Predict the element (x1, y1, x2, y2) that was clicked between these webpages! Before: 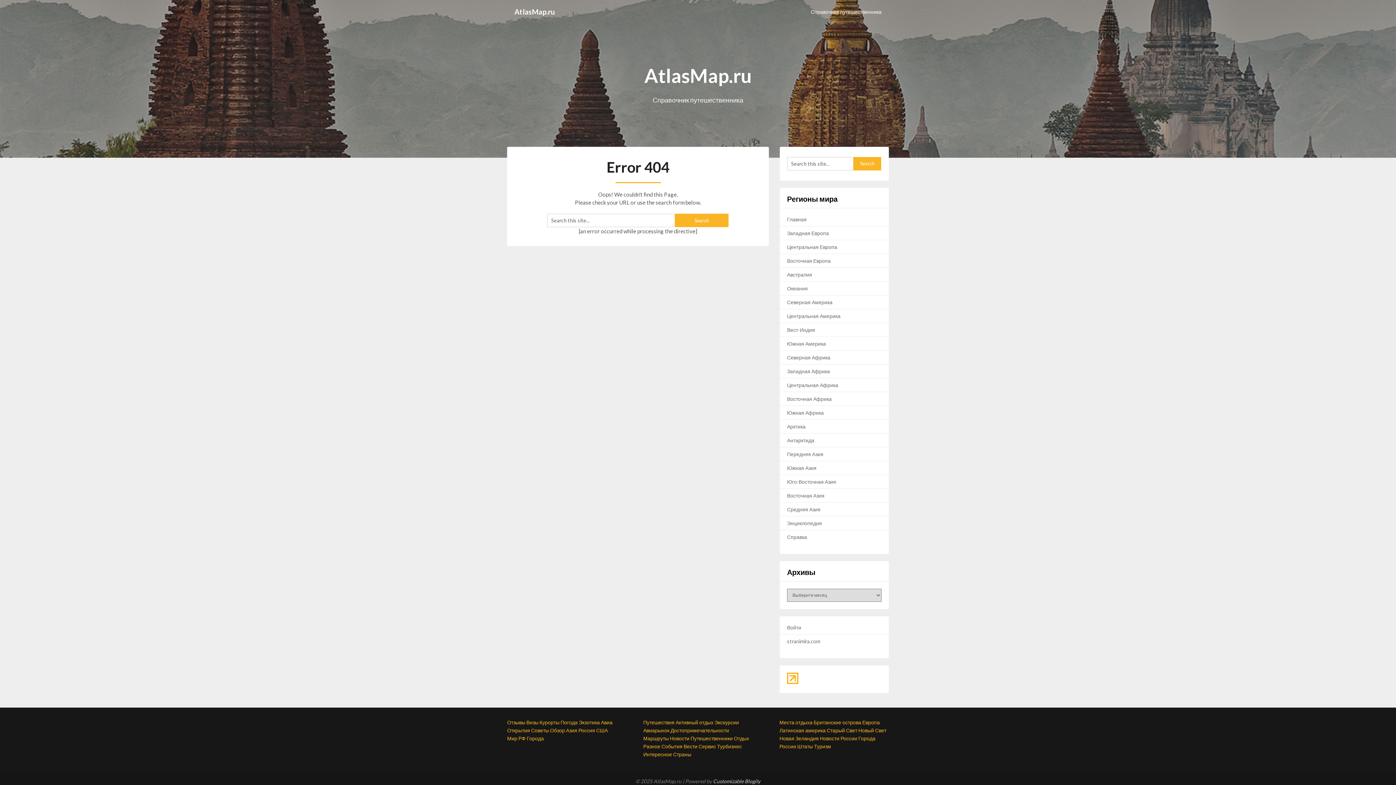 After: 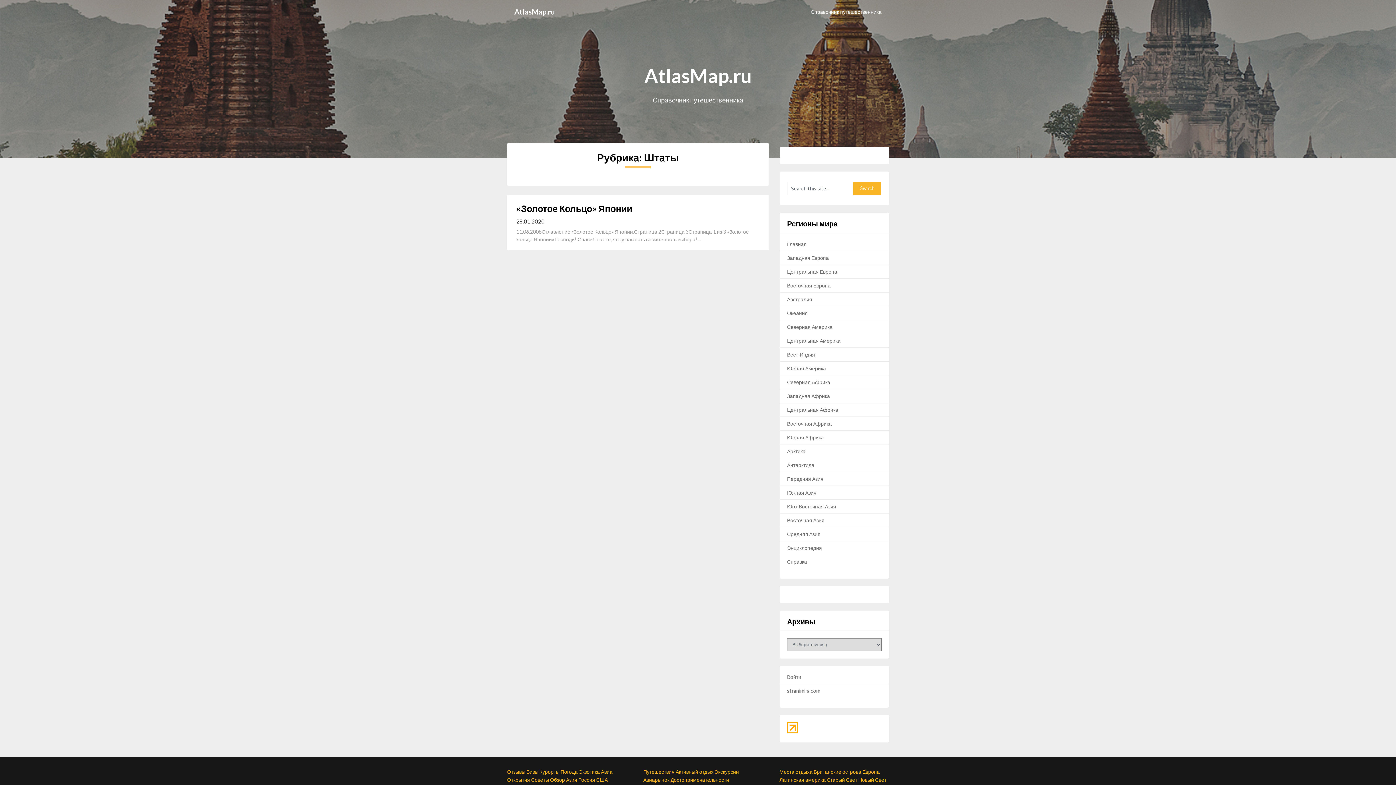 Action: bbox: (797, 743, 813, 749) label: Штаты